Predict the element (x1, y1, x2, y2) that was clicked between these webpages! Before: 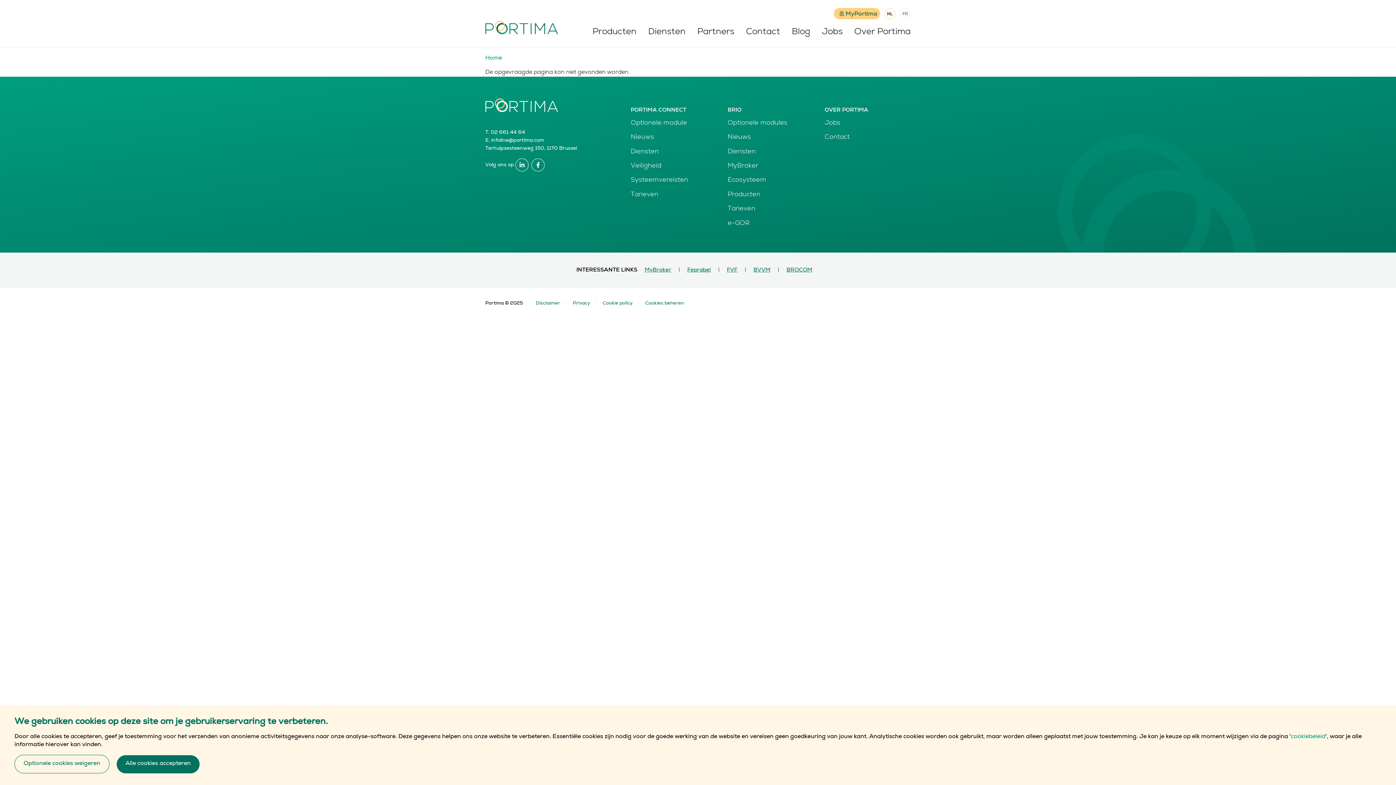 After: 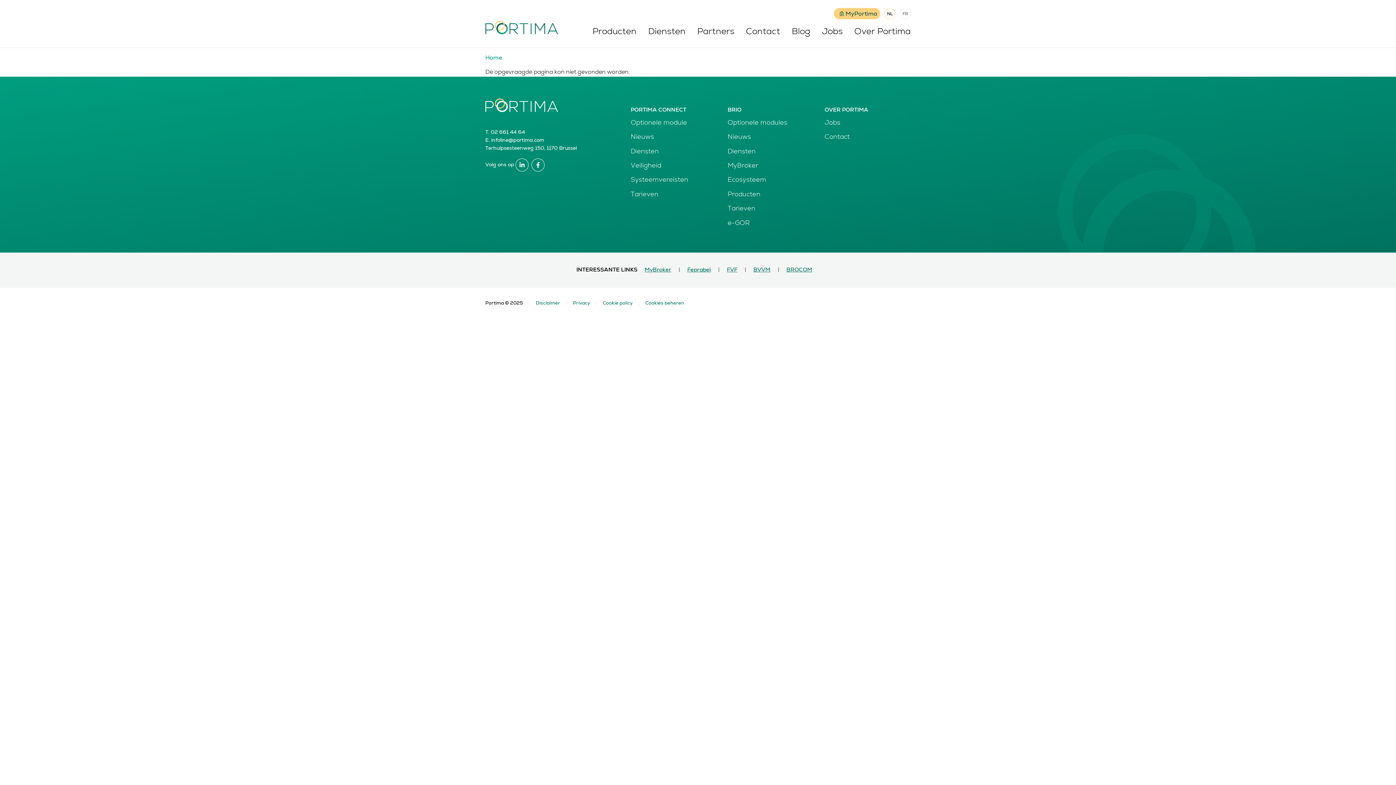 Action: bbox: (14, 755, 109, 773) label: Optionele cookies weigeren